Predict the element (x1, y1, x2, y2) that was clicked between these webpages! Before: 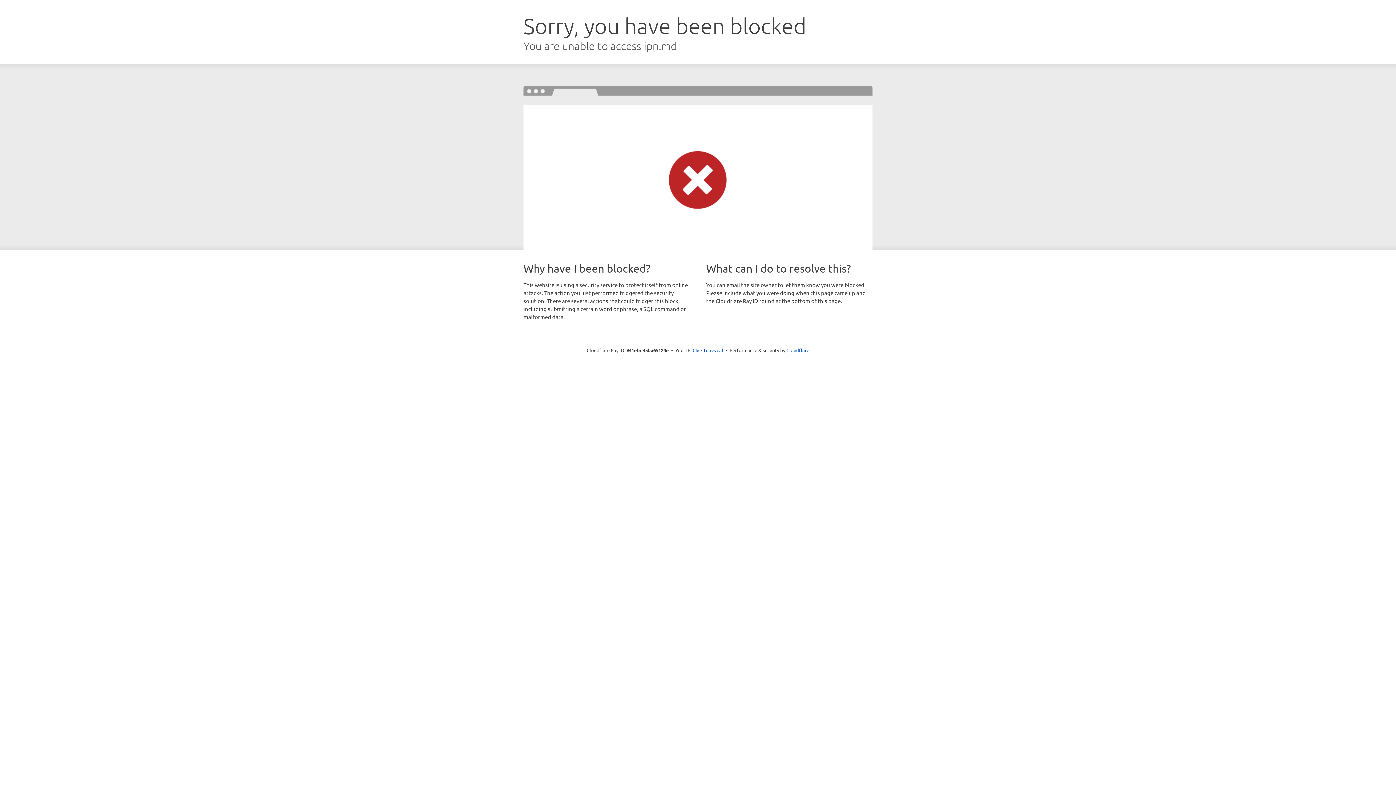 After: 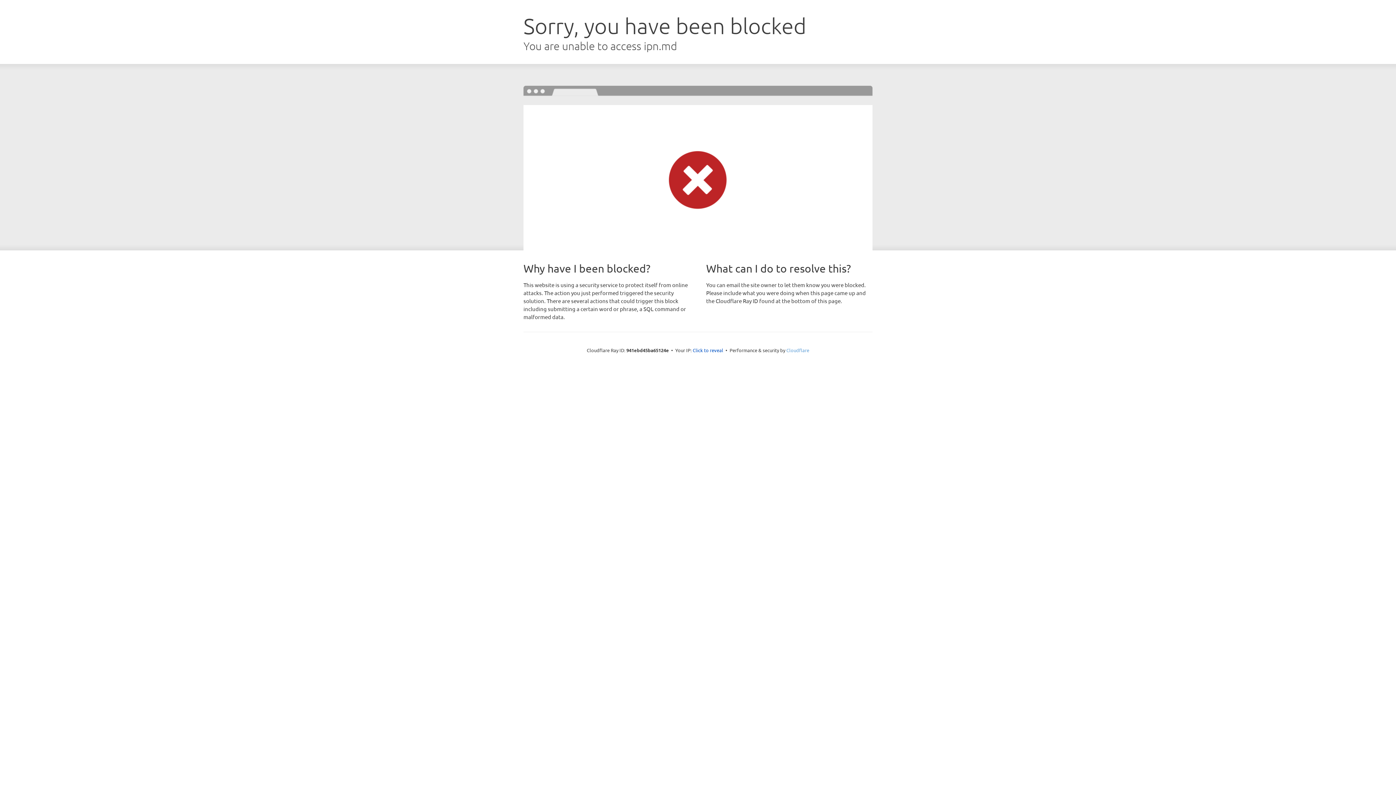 Action: bbox: (786, 347, 809, 353) label: Cloudflare